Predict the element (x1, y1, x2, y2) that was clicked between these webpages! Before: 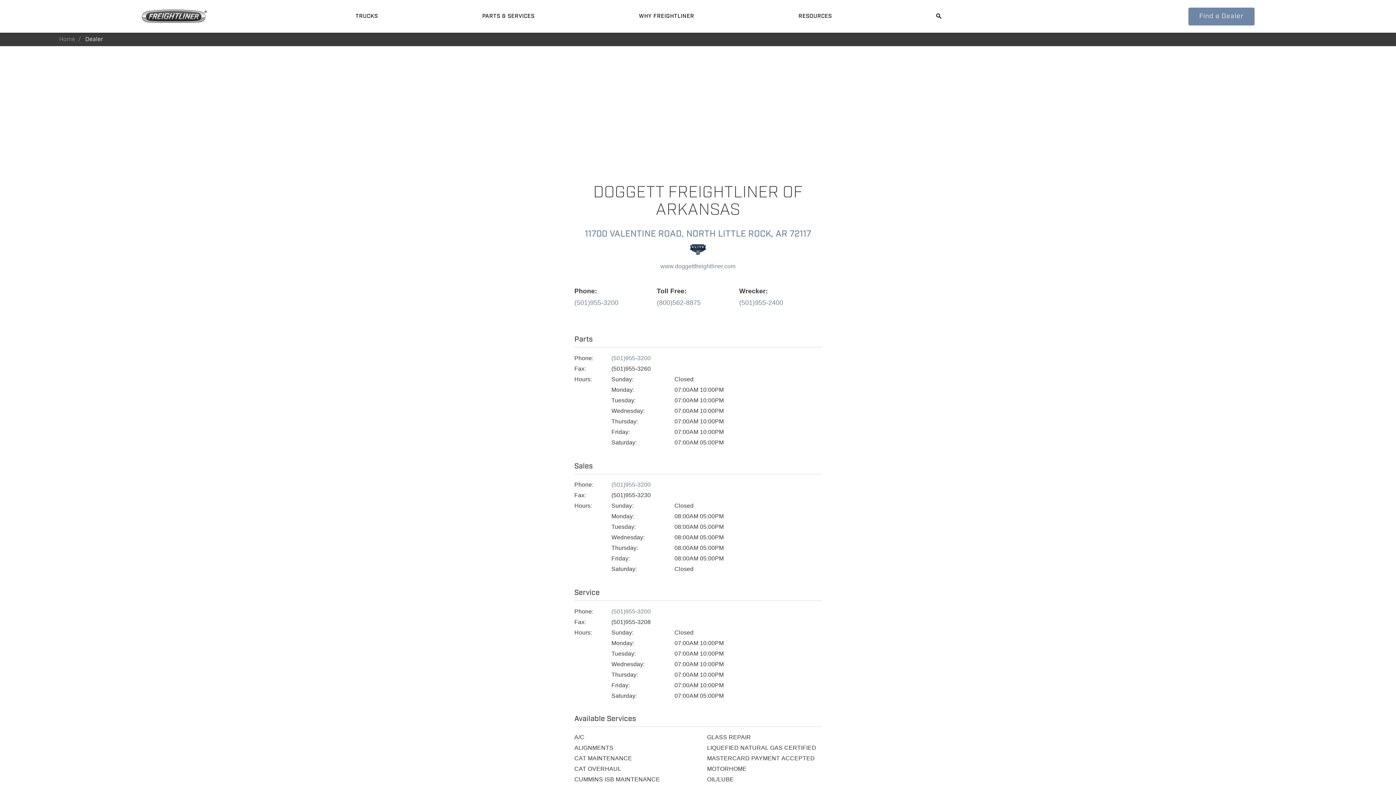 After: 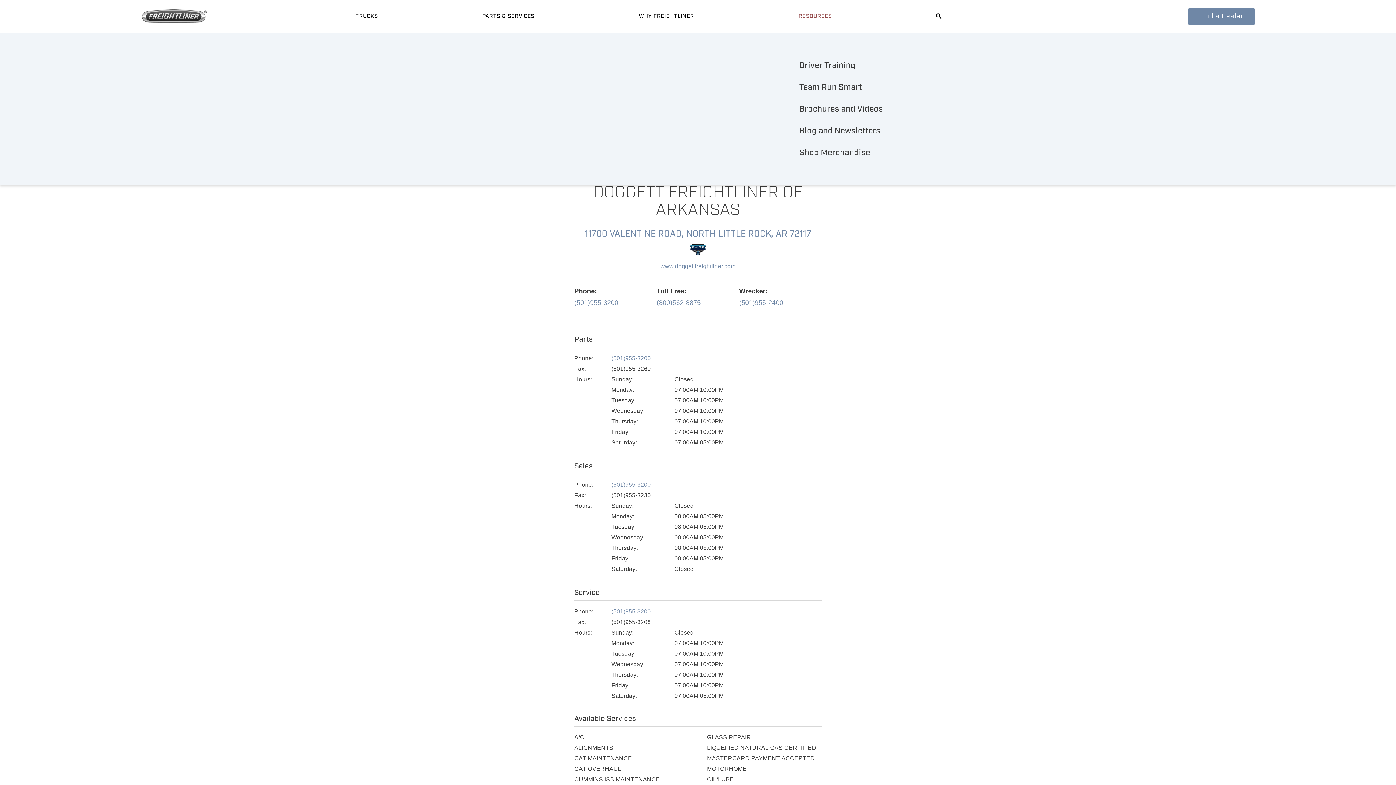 Action: label: RESOURCES bbox: (795, 12, 835, 20)